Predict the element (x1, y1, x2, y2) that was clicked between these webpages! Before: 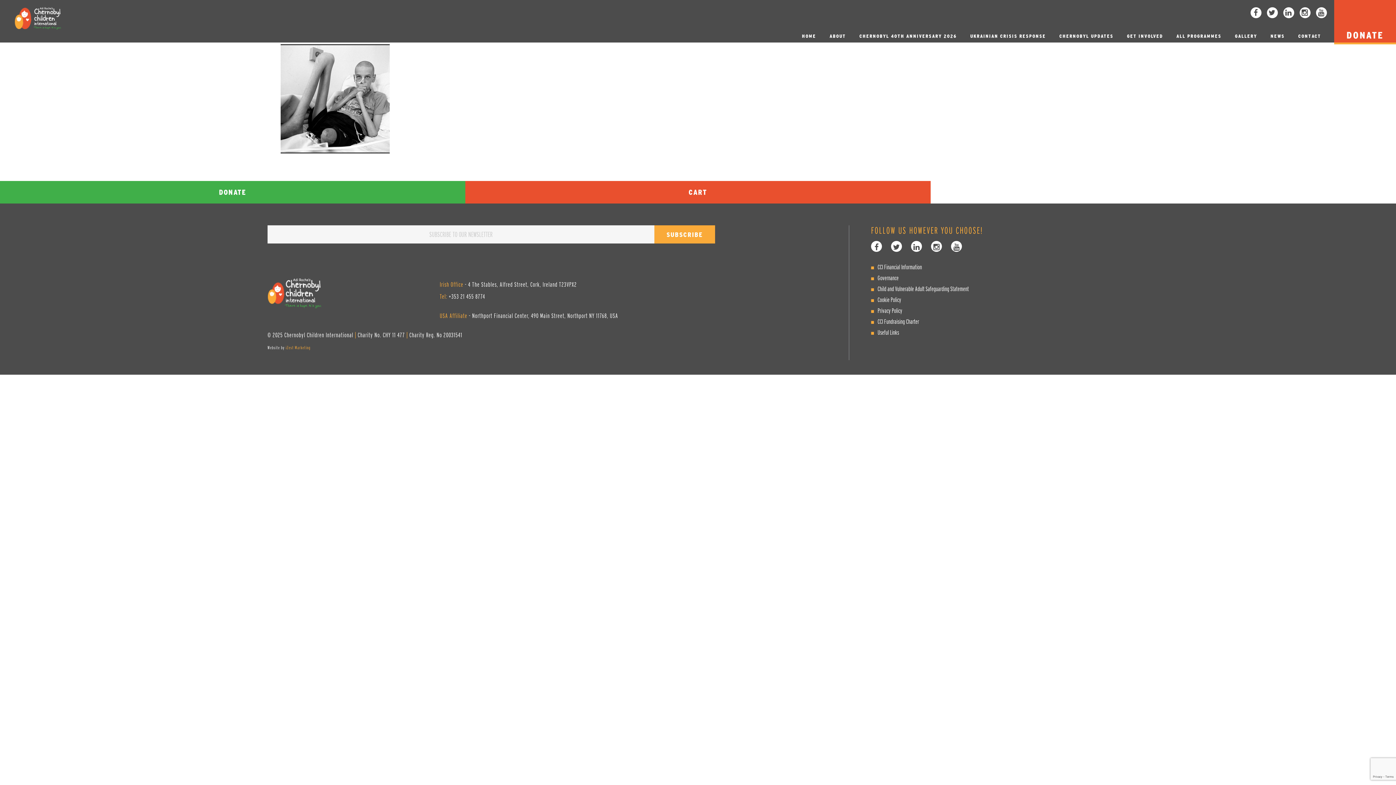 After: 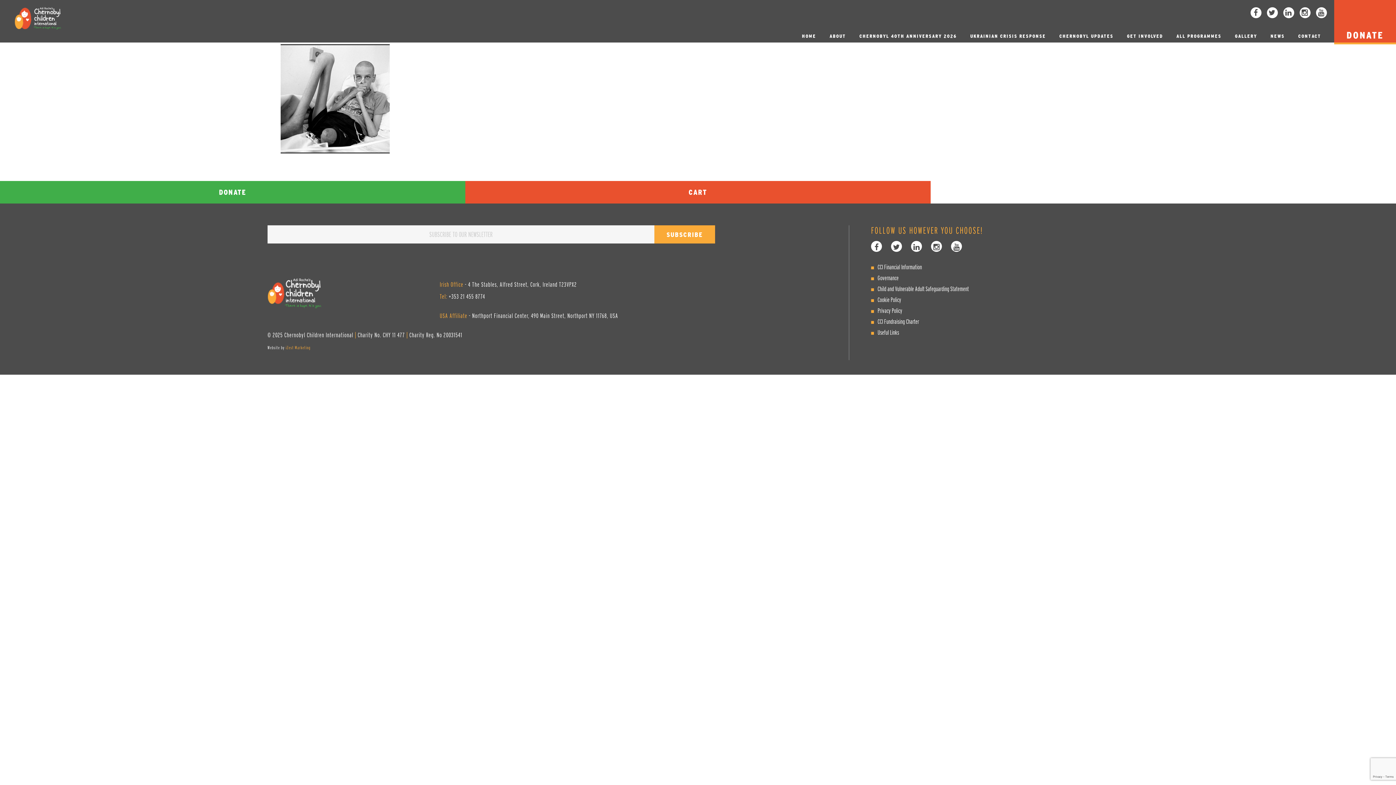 Action: bbox: (1250, 7, 1261, 18)